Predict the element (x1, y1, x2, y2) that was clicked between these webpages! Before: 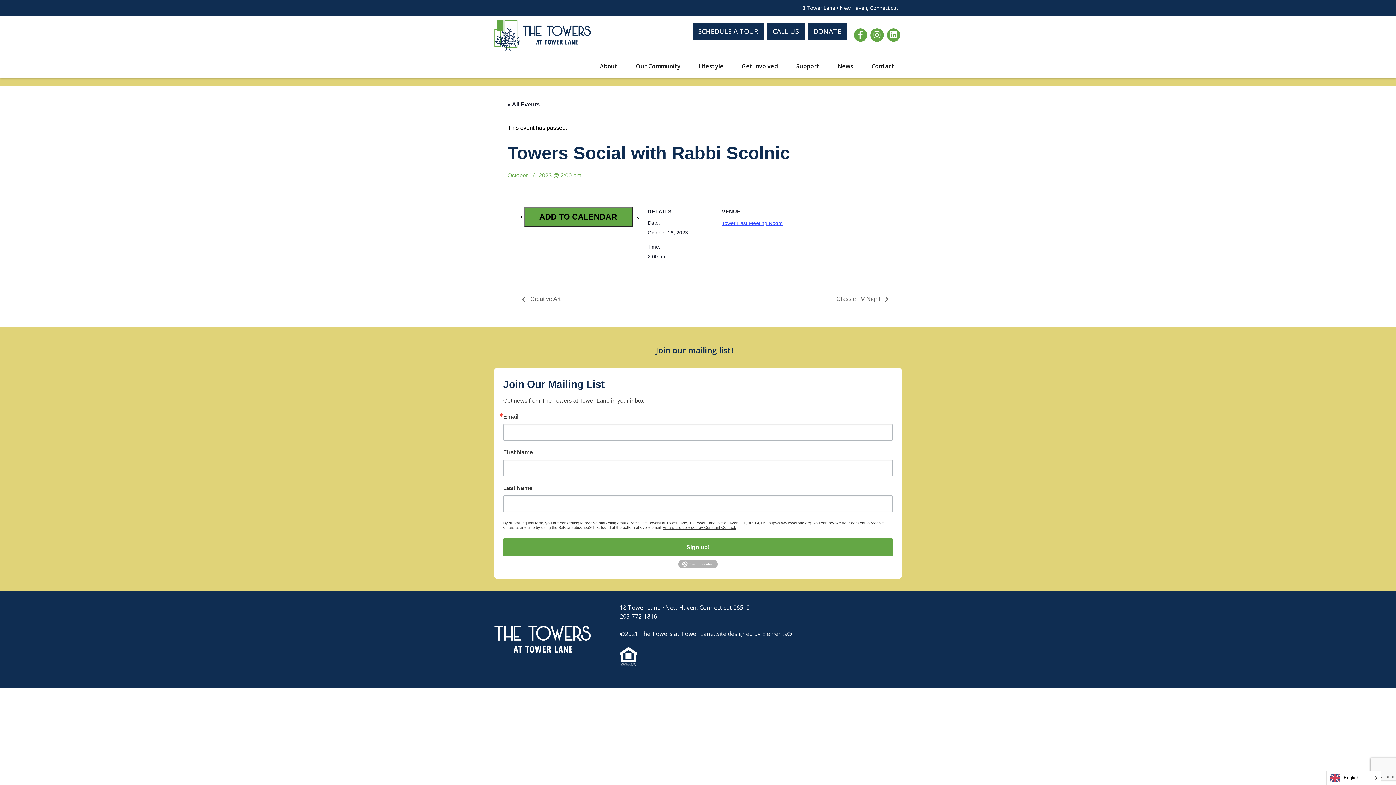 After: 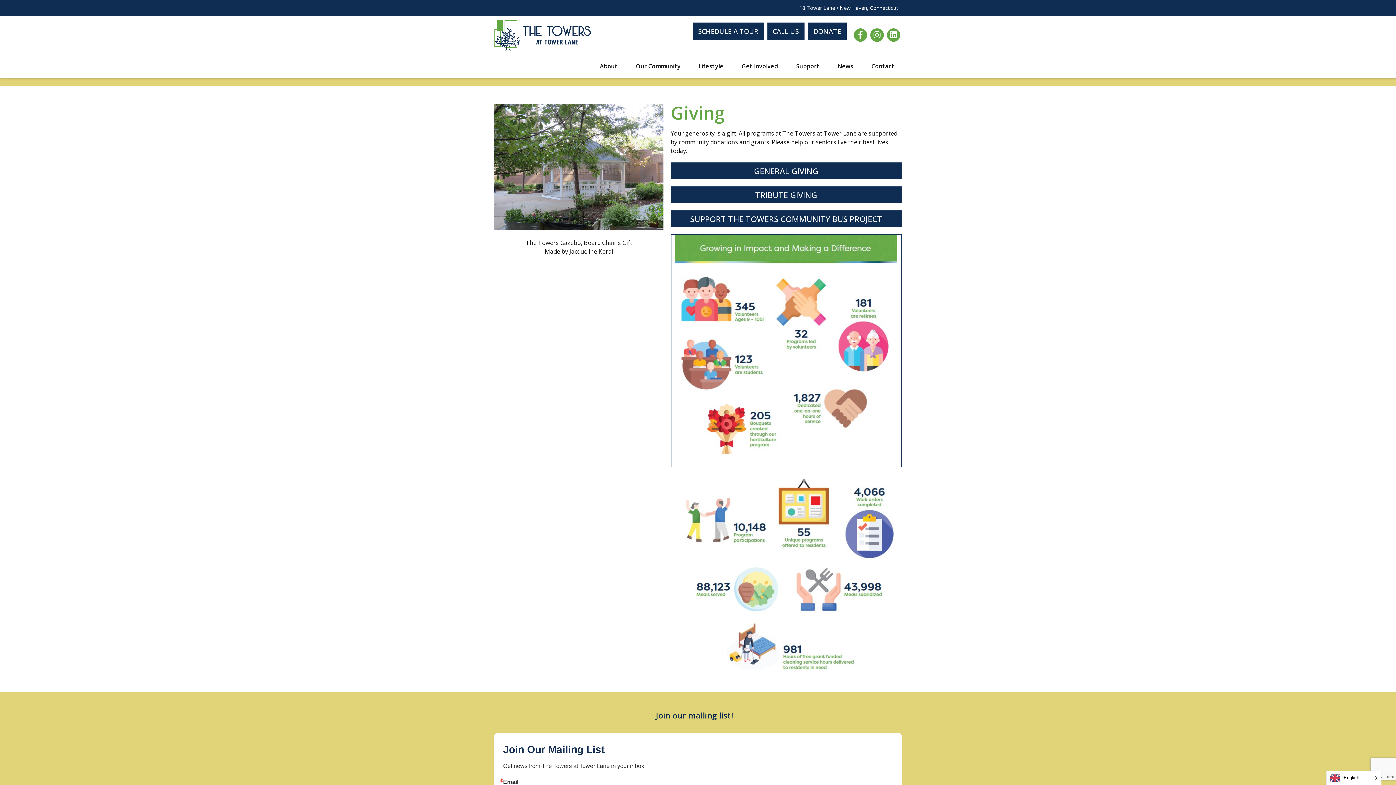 Action: label: DONATE bbox: (808, 22, 846, 40)